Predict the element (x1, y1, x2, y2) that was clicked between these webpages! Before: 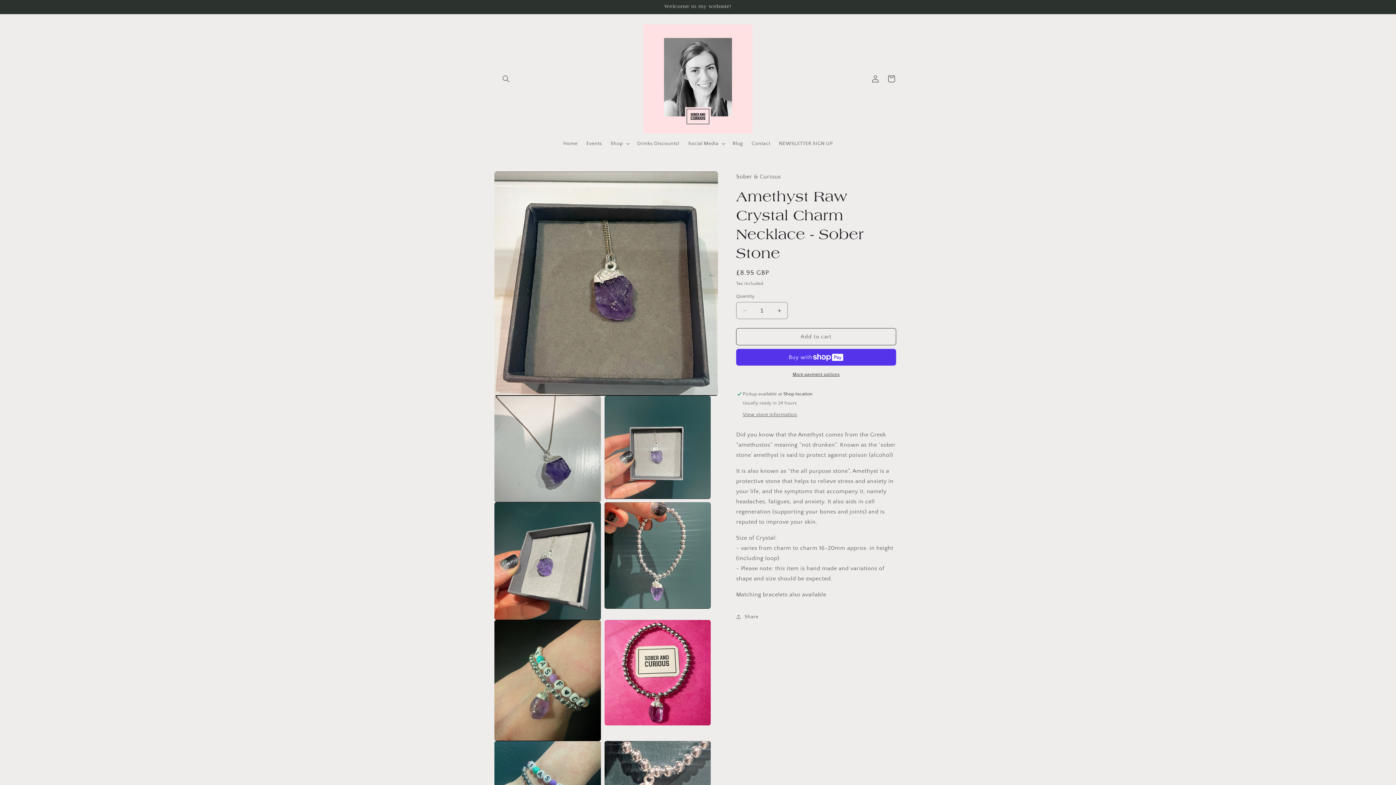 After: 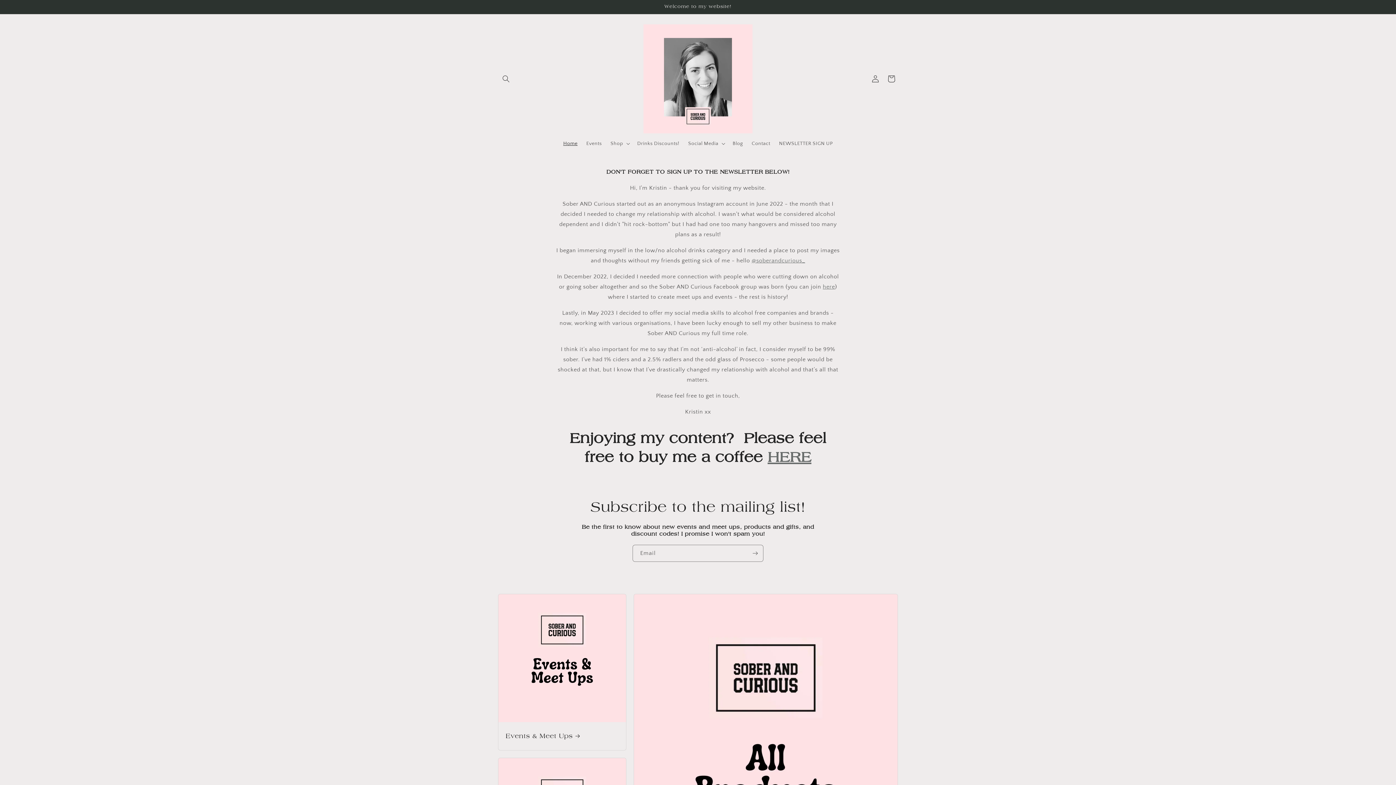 Action: bbox: (640, 21, 755, 136)